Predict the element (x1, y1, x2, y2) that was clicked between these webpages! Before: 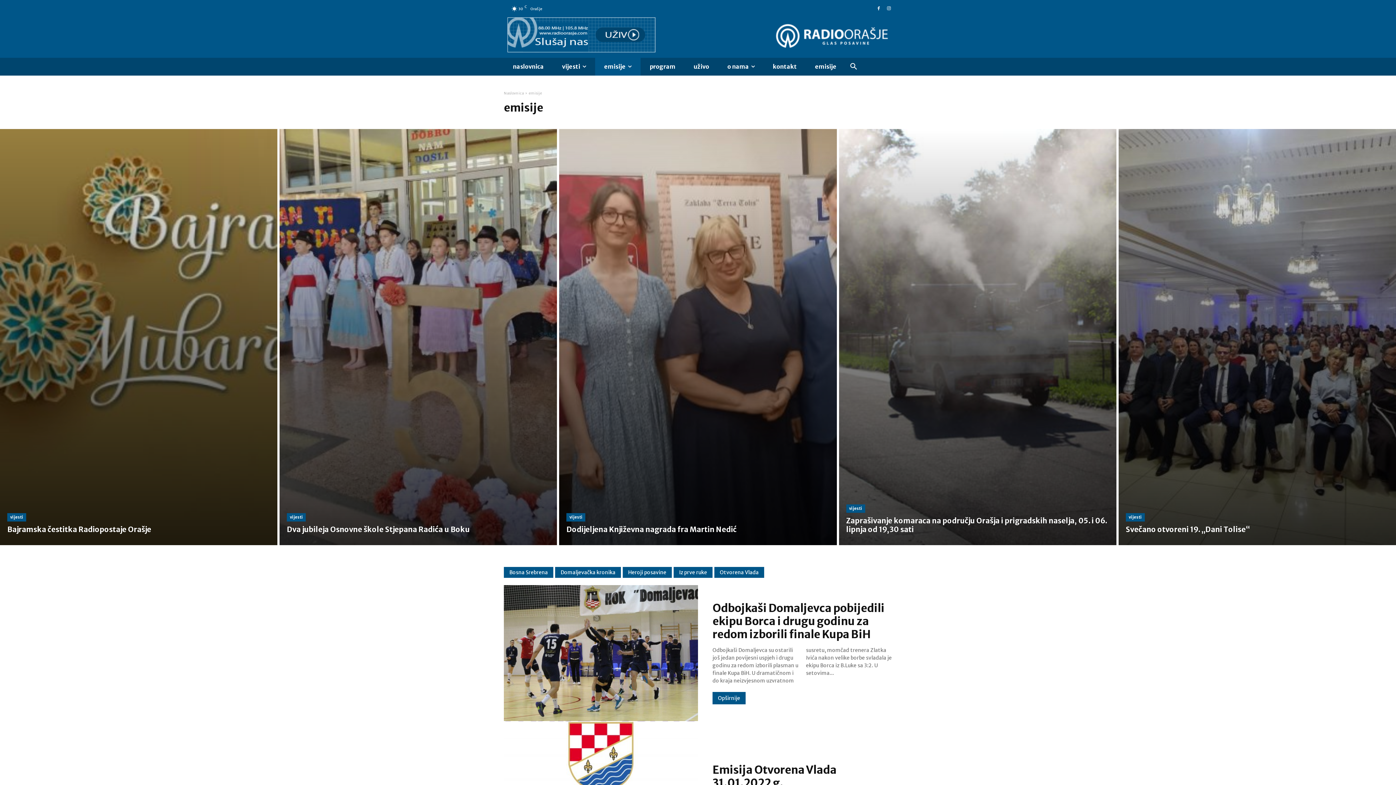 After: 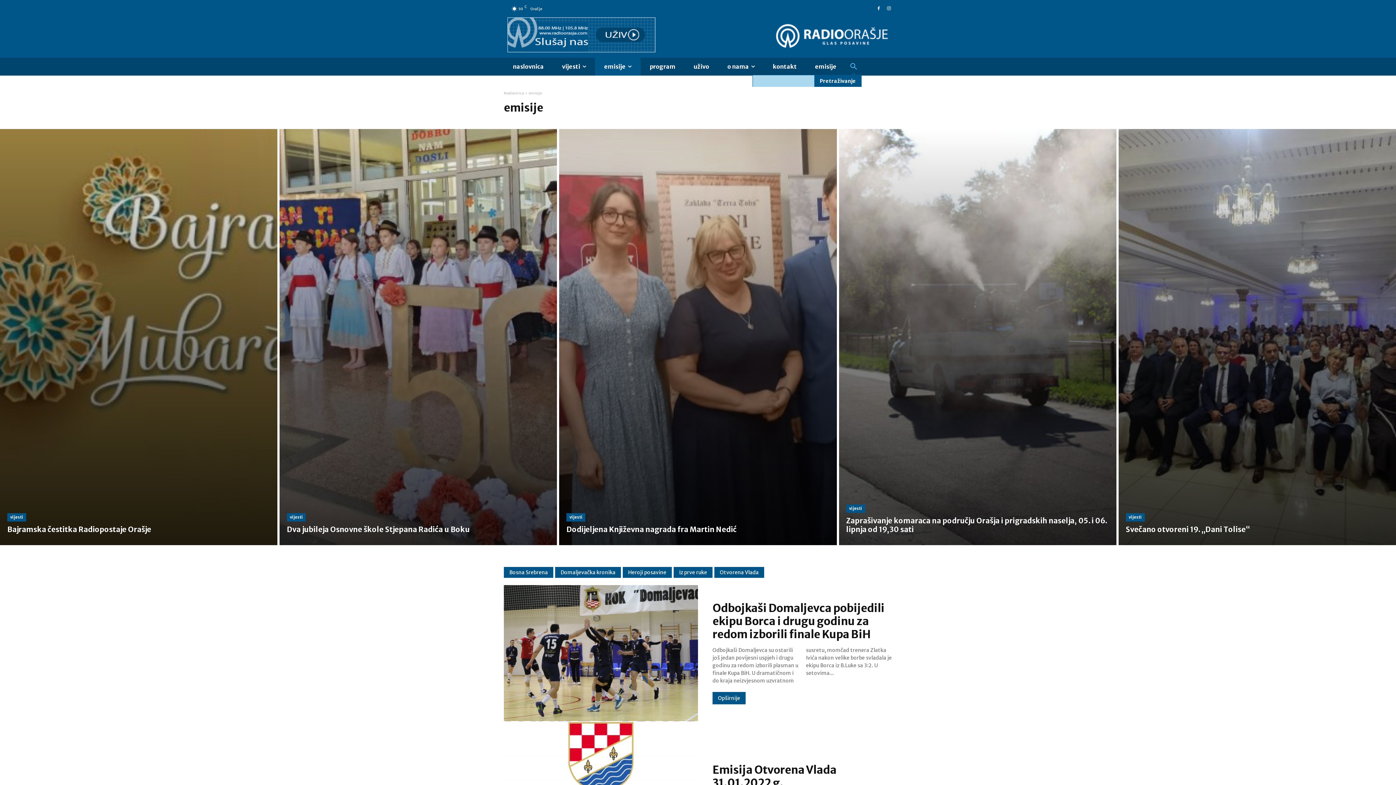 Action: bbox: (845, 58, 861, 74) label: Search